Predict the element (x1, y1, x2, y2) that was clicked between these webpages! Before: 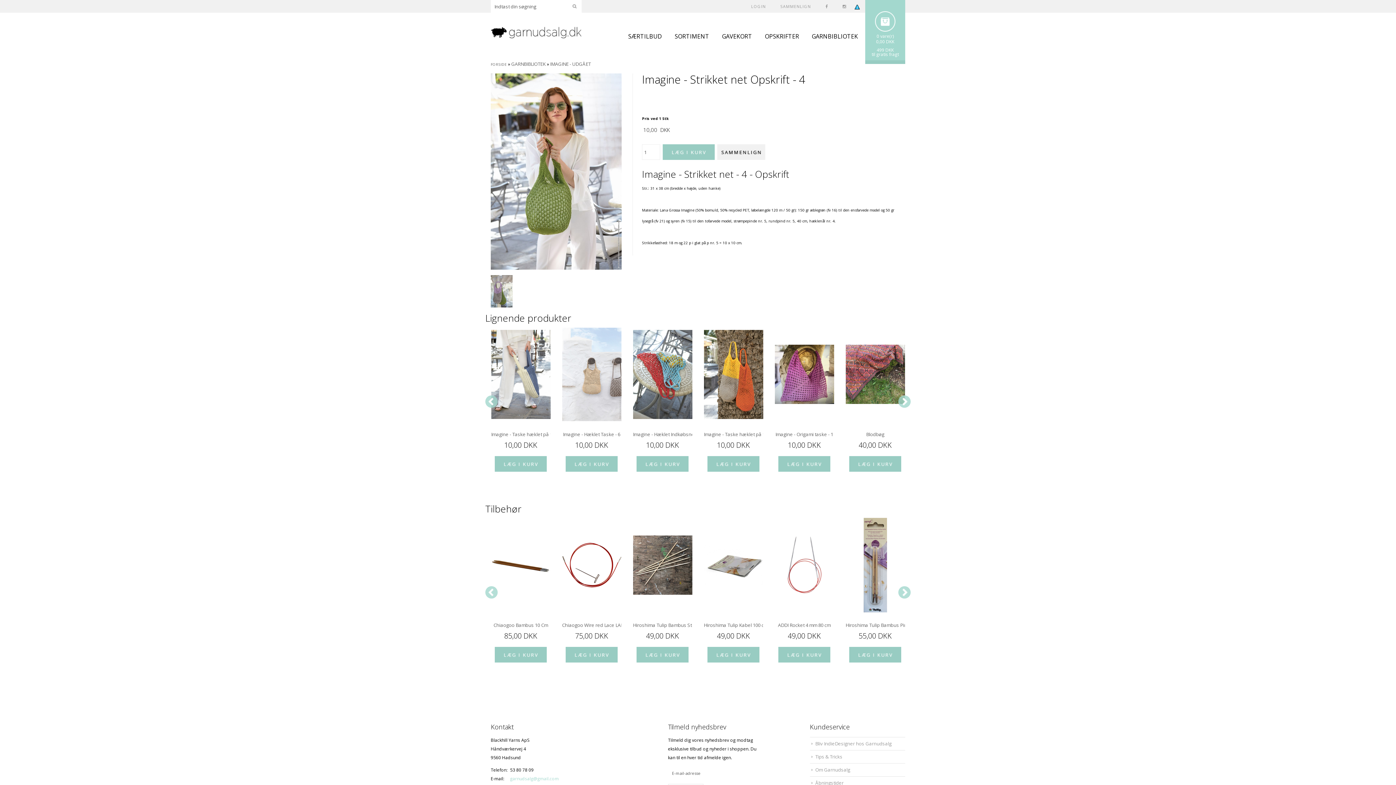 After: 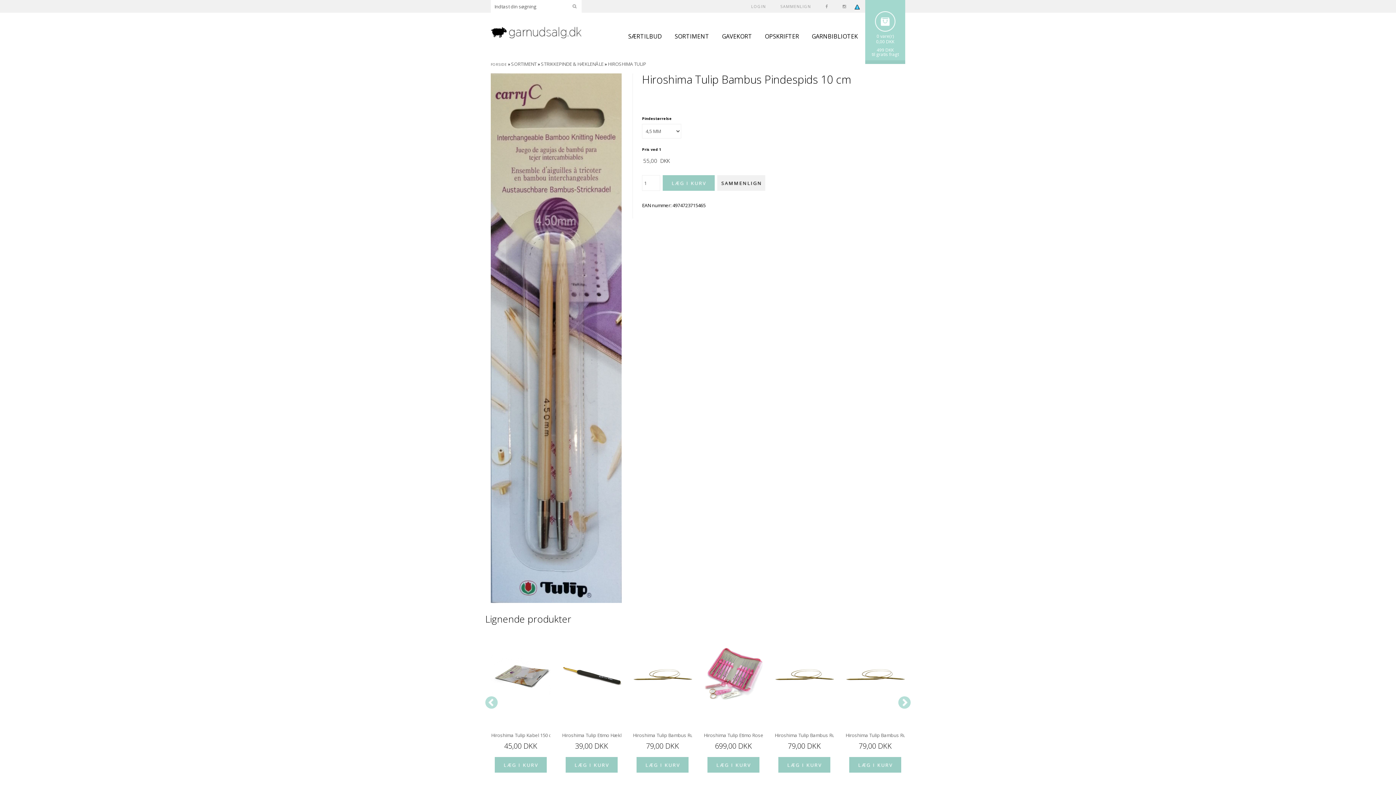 Action: label: Hiroshima Tulip Bambus Pindespids 10 cm bbox: (845, 620, 905, 631)